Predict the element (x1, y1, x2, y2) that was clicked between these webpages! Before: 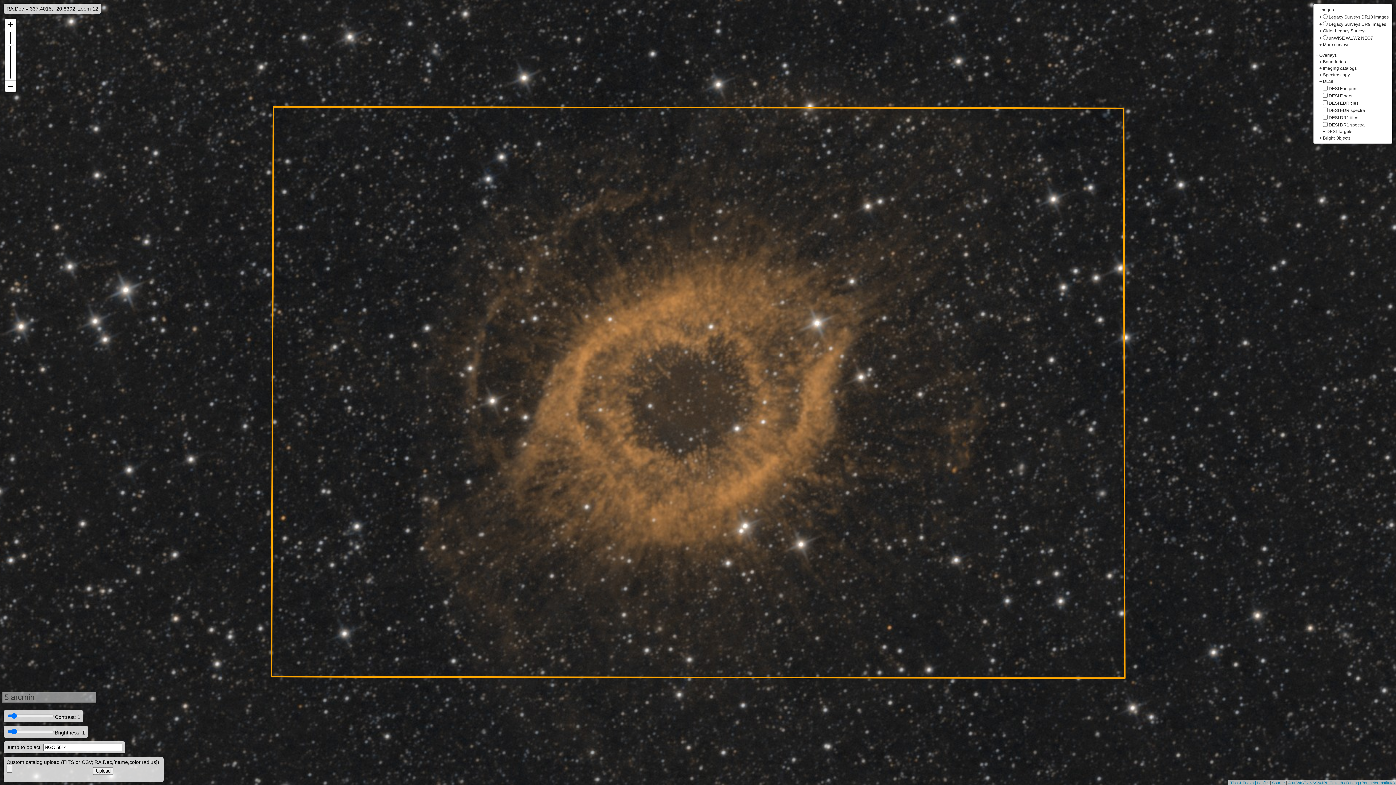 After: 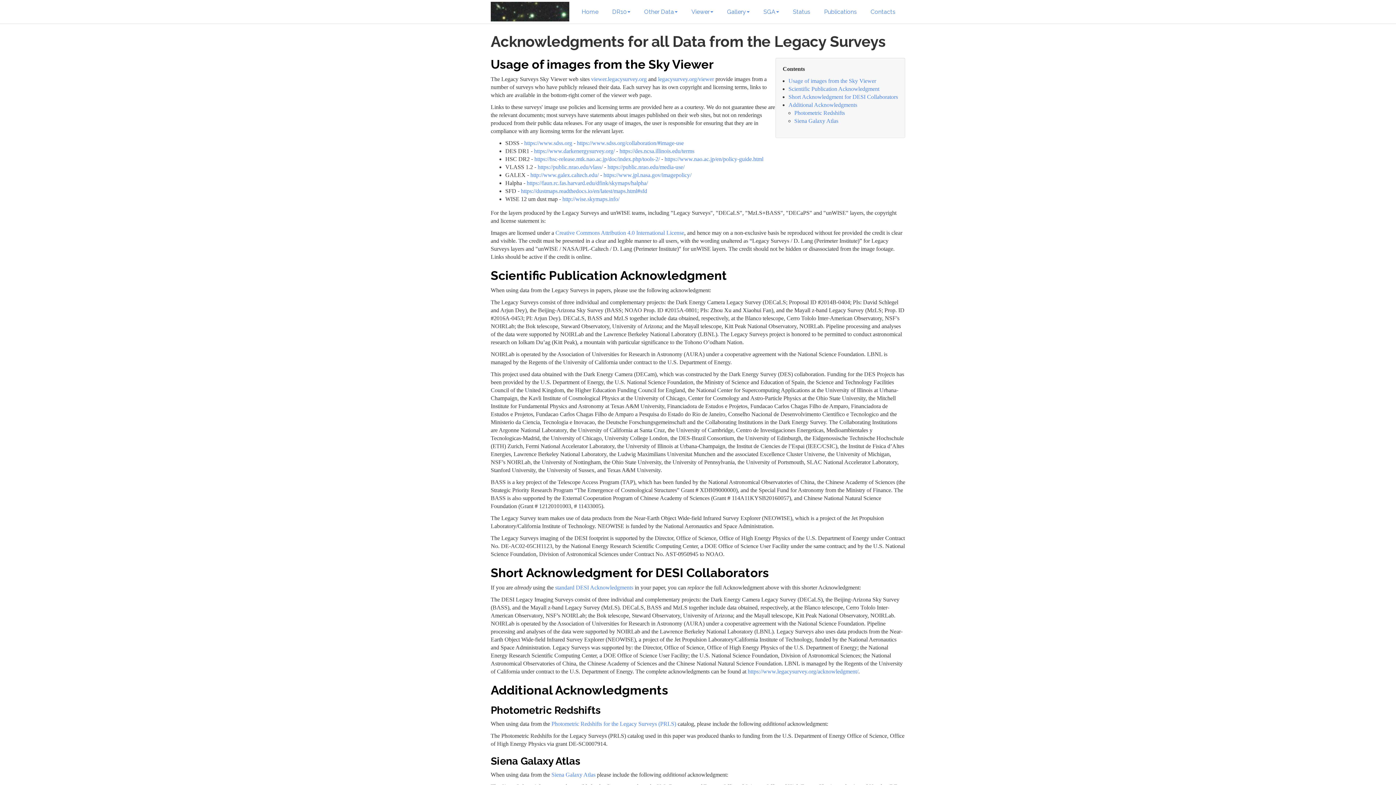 Action: label: © unWISE / NASA/JPL-Caltech / D.Lang (Perimeter Institute) bbox: (1288, 781, 1395, 785)